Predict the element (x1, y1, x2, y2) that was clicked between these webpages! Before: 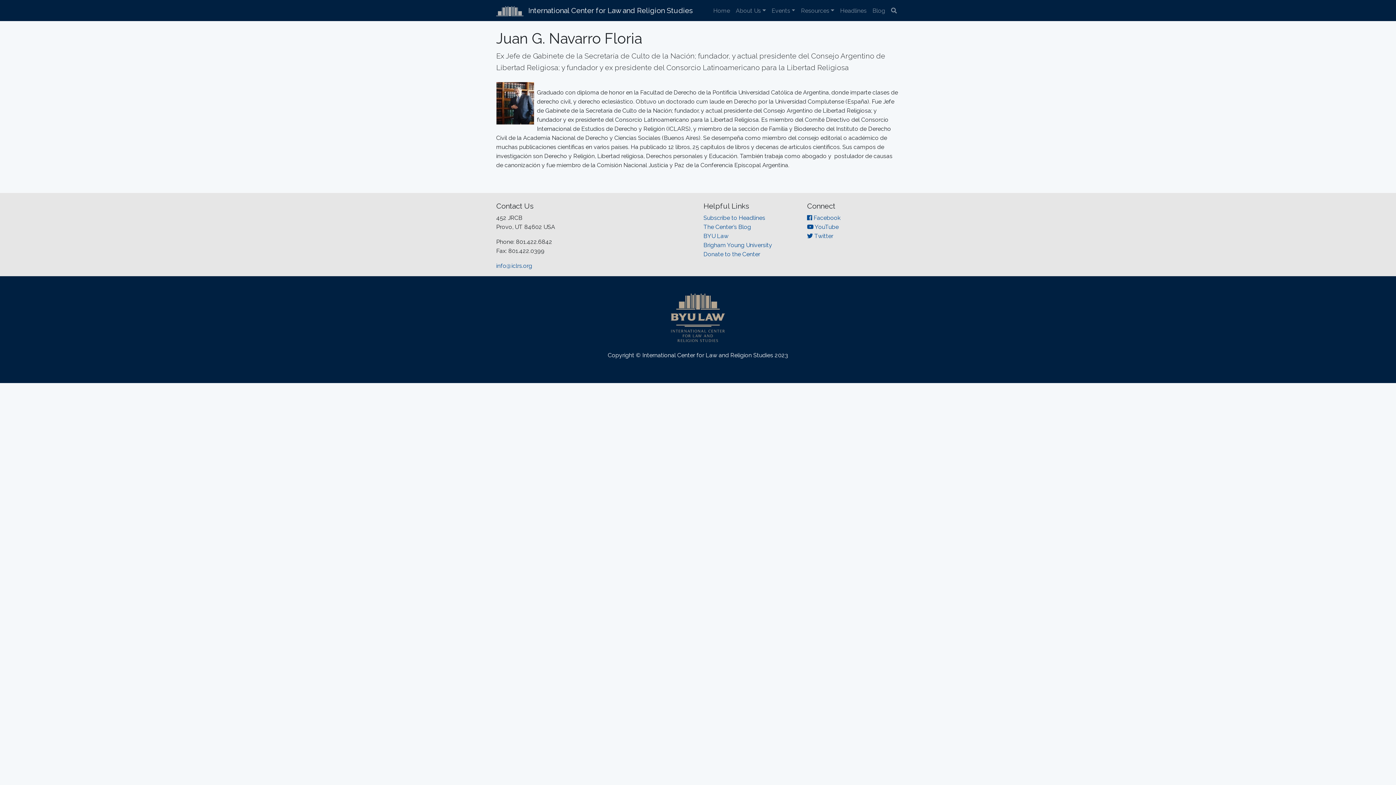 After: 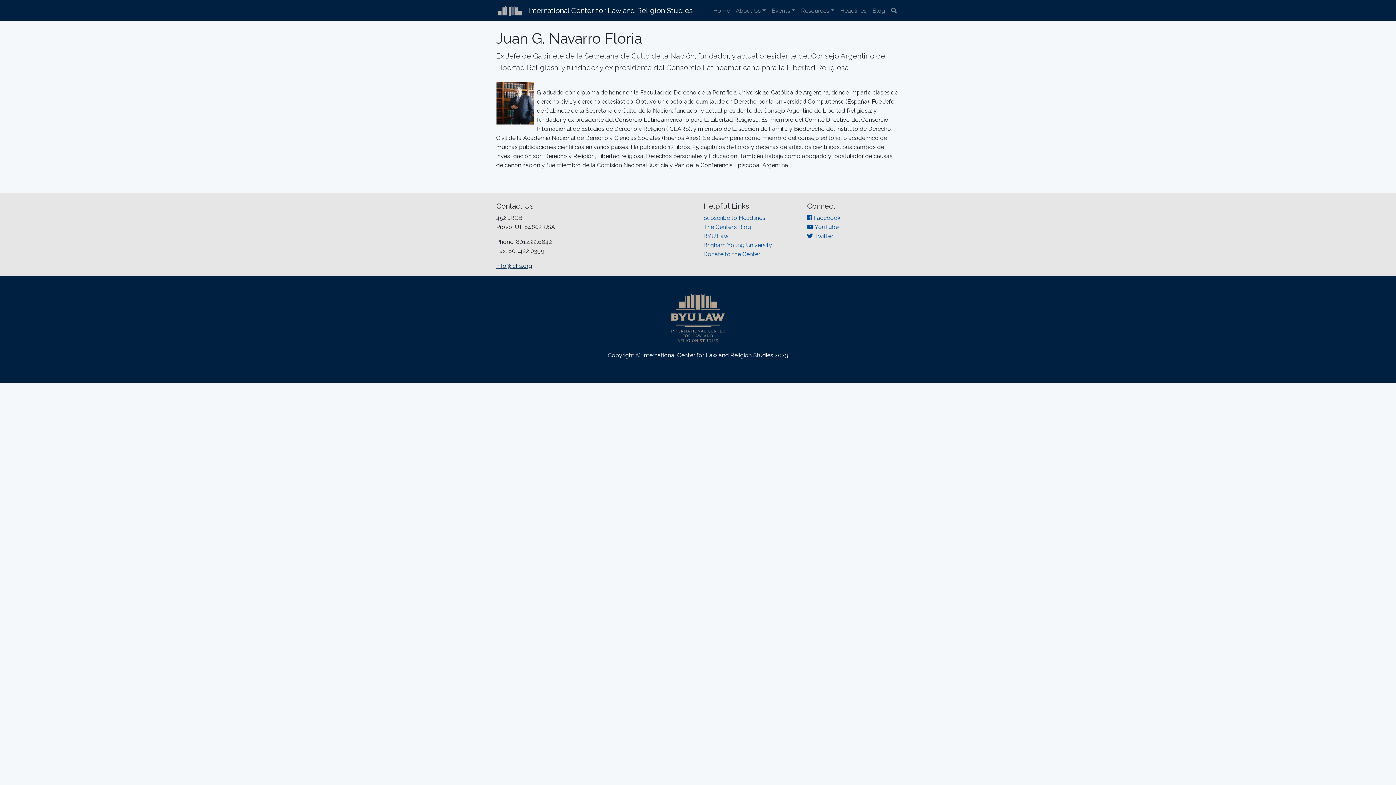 Action: bbox: (496, 262, 532, 269) label: info@iclrs.org